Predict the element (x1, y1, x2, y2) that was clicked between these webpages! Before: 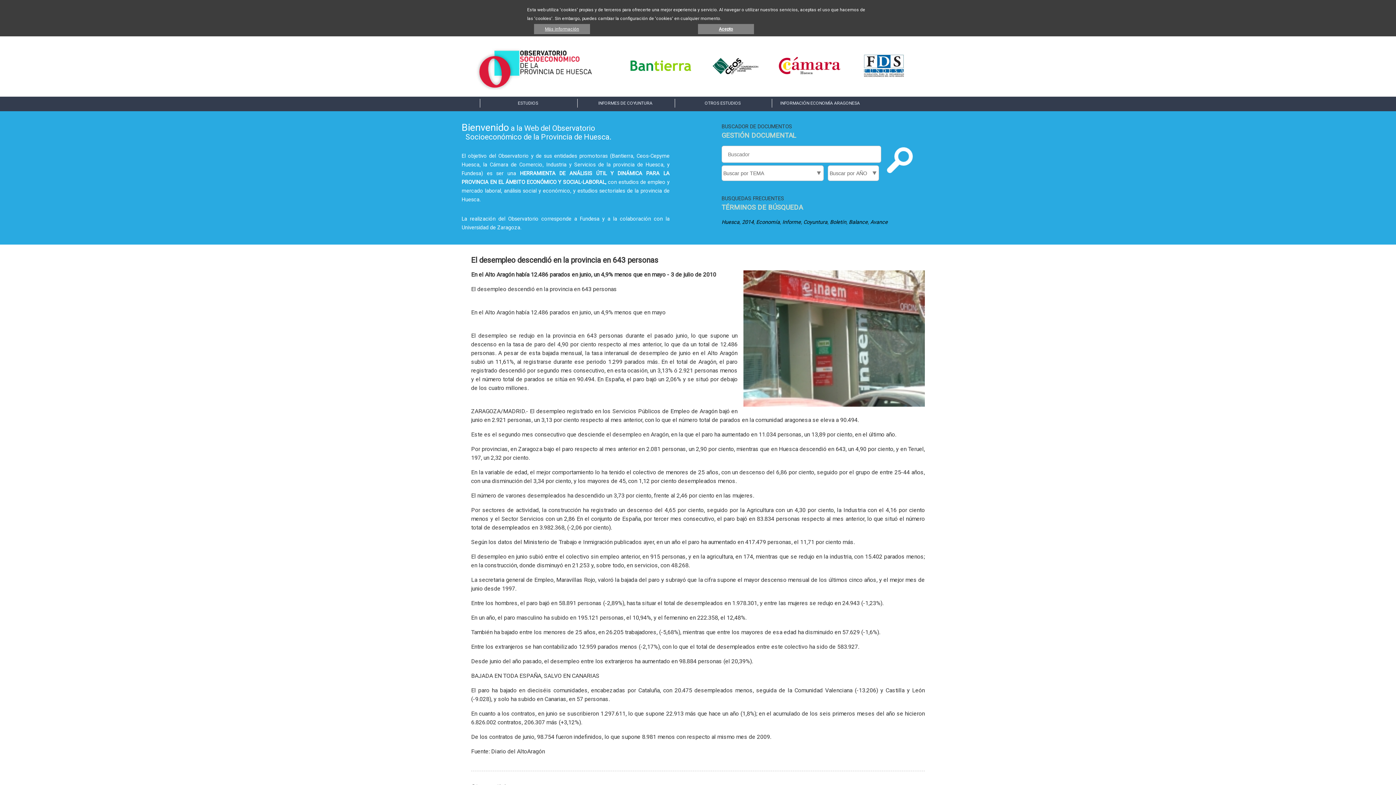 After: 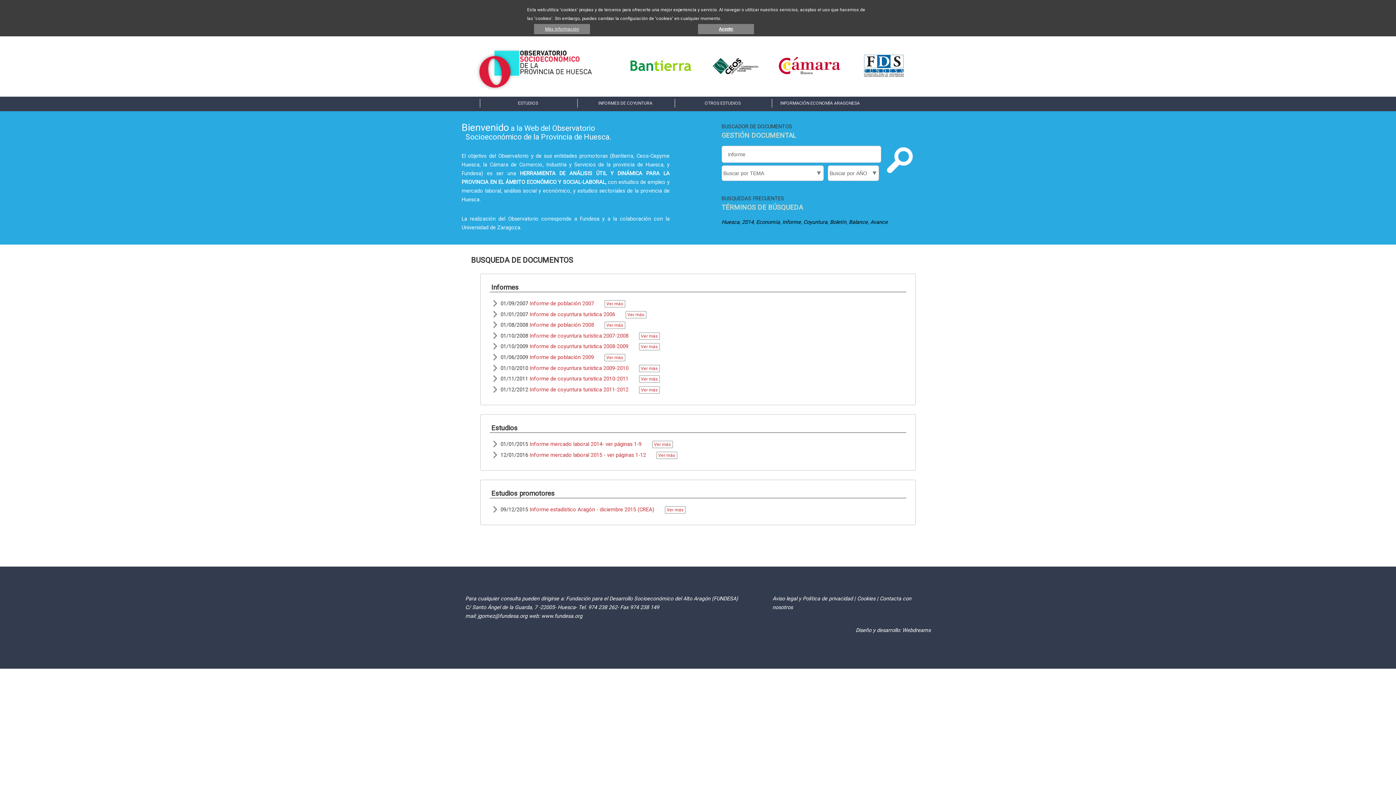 Action: label: Informe bbox: (782, 219, 801, 225)